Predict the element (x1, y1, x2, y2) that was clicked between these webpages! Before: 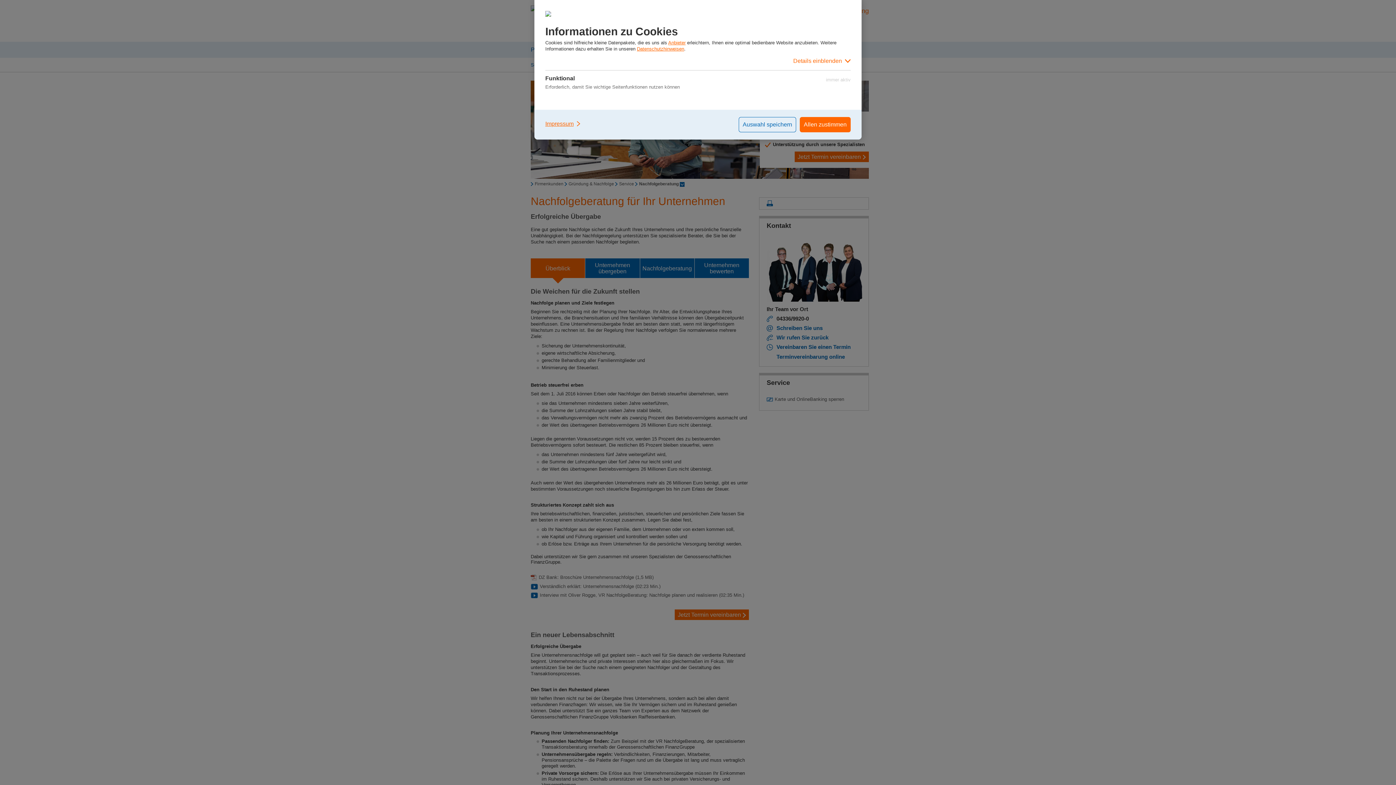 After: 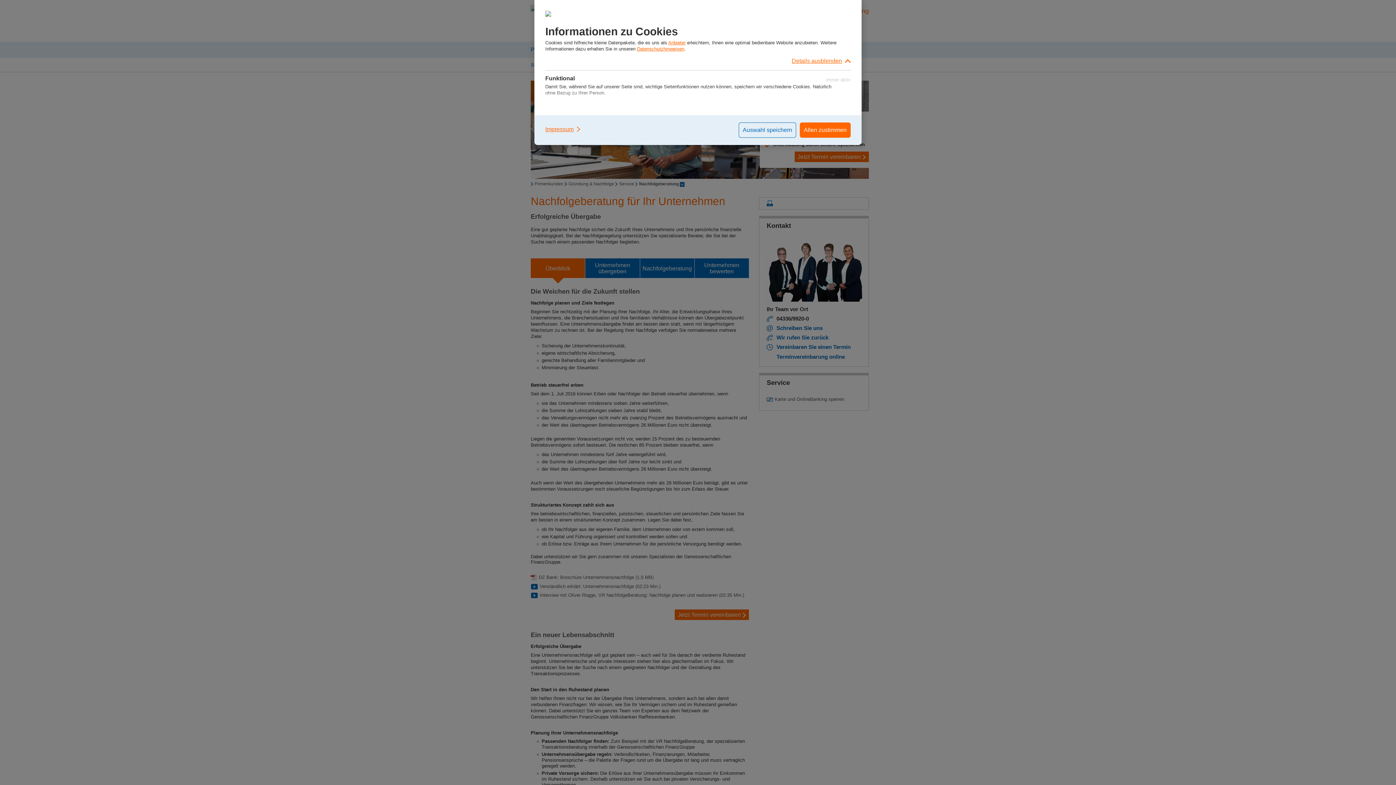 Action: bbox: (545, 52, 850, 70) label: Details einblenden